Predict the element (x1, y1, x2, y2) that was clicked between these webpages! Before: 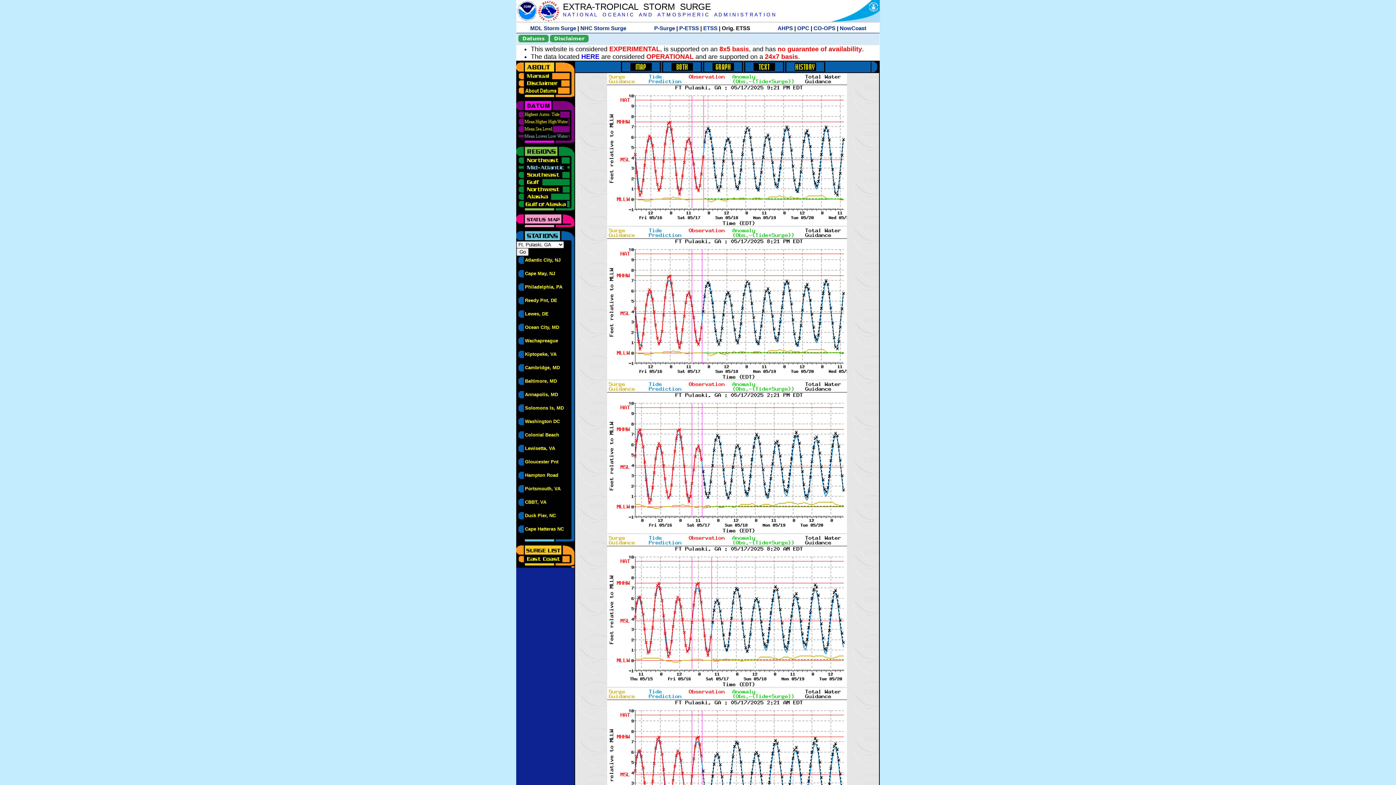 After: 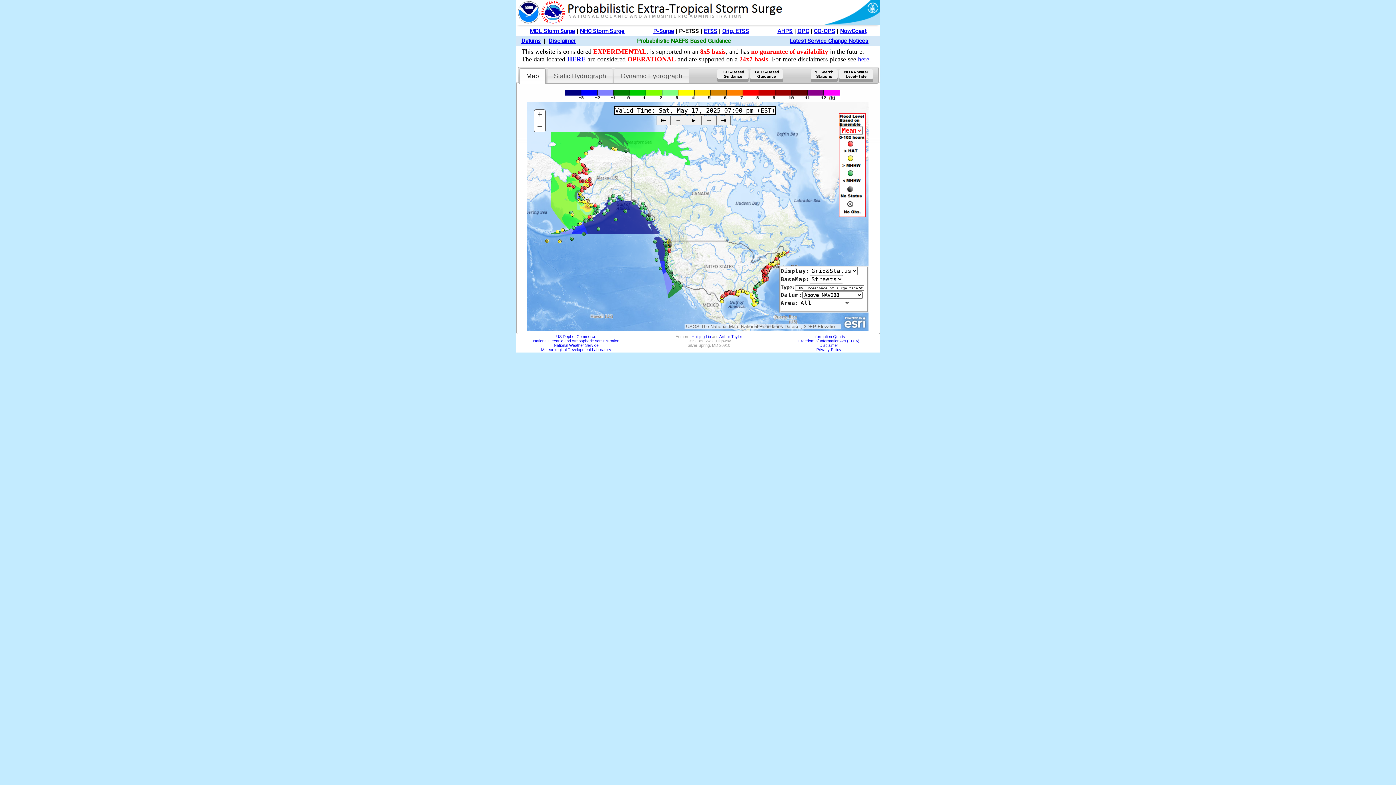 Action: label: P-ETSS bbox: (679, 25, 699, 31)